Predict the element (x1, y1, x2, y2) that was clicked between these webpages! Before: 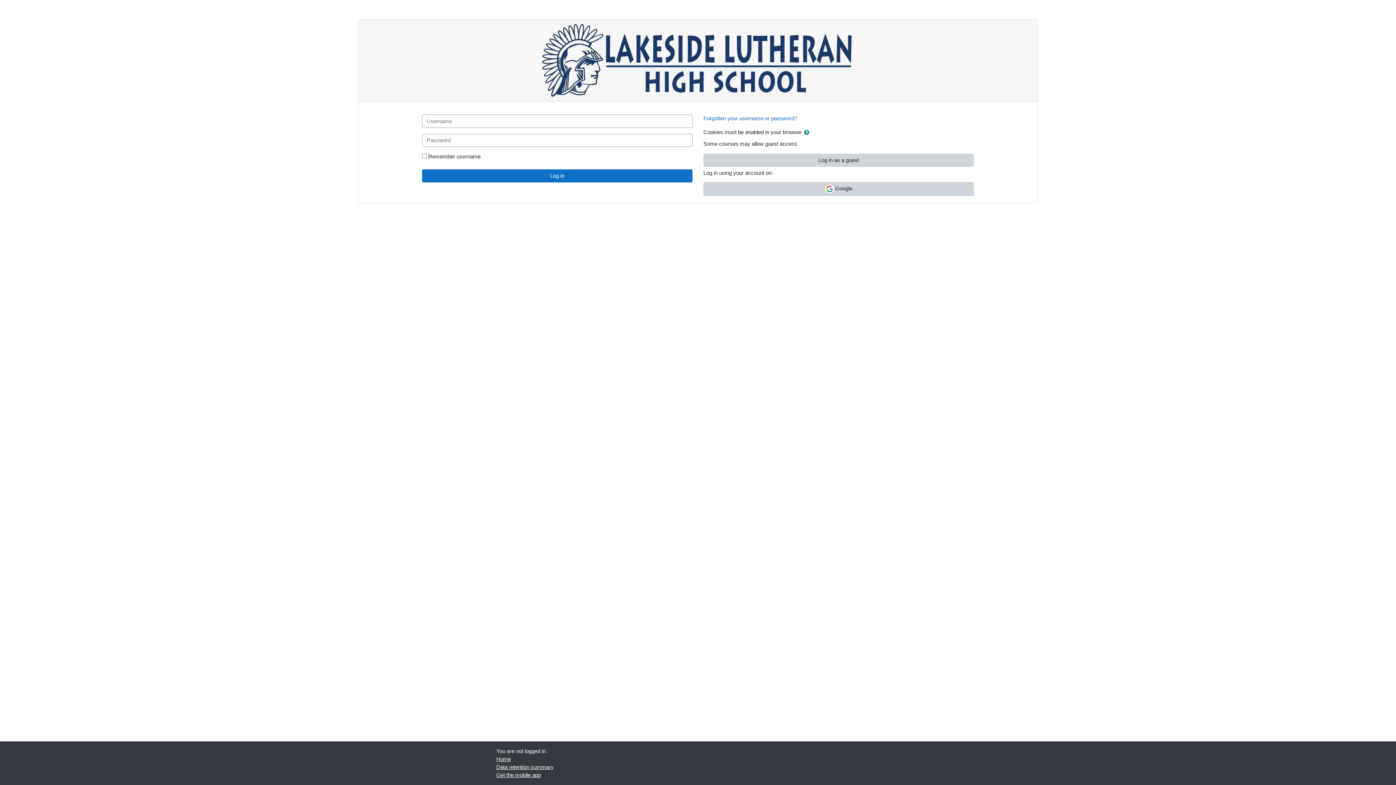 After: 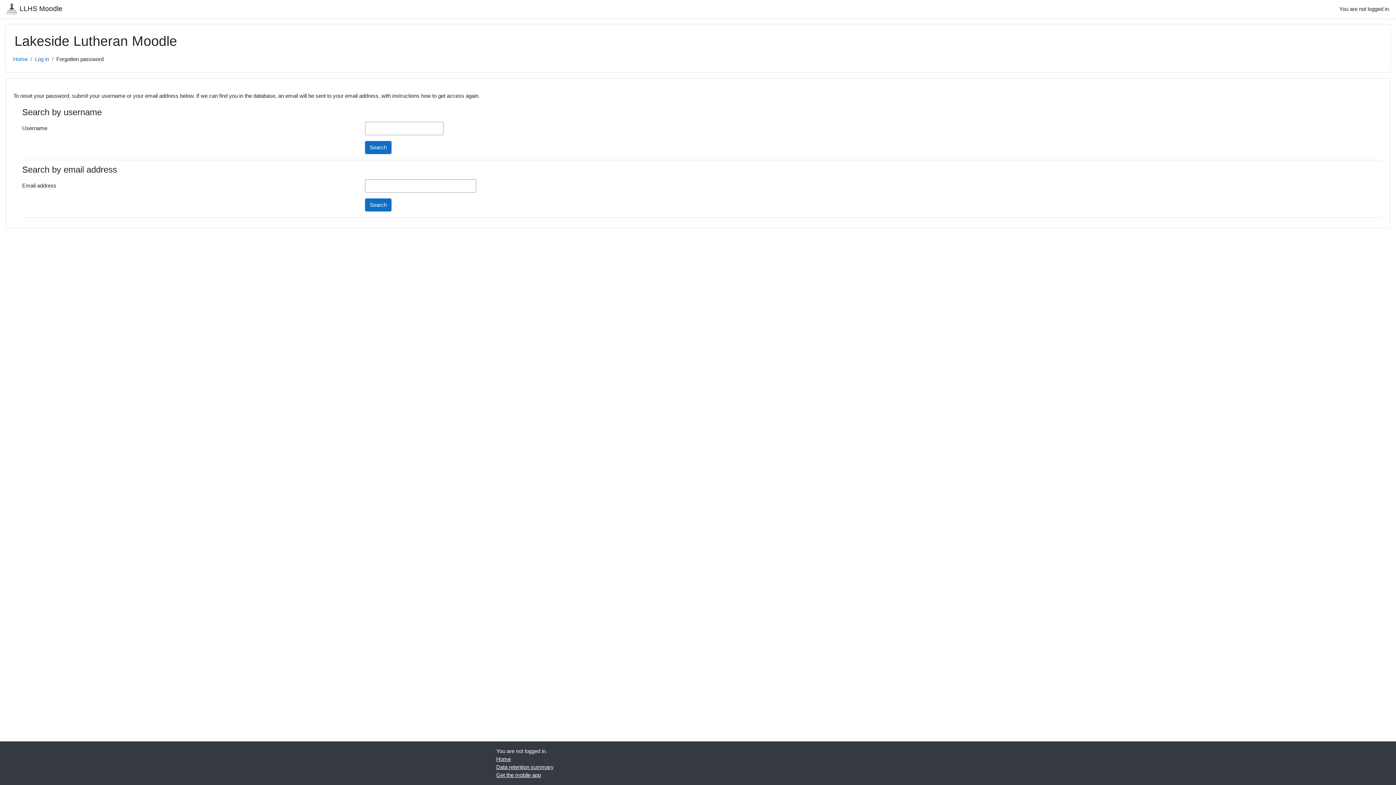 Action: label: Forgotten your username or password? bbox: (703, 115, 797, 121)